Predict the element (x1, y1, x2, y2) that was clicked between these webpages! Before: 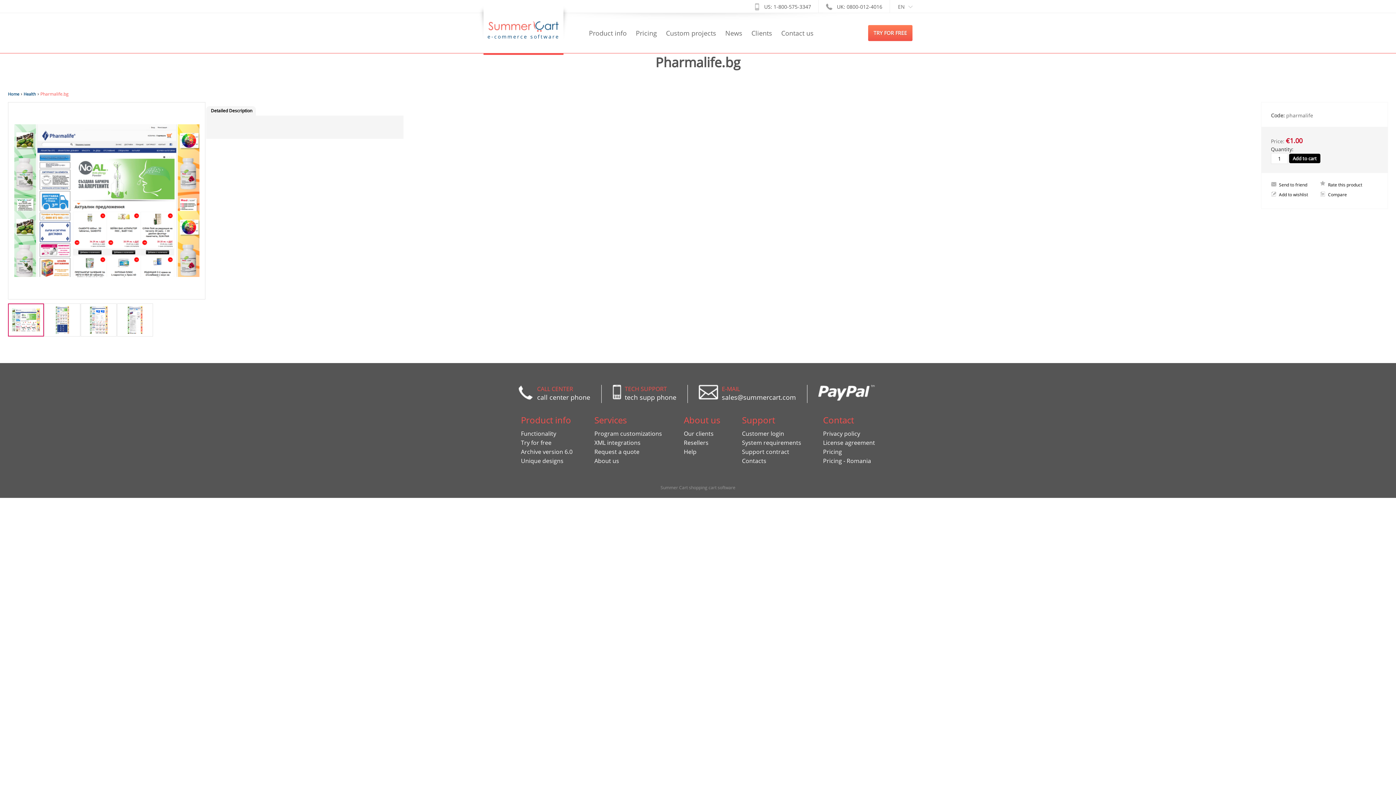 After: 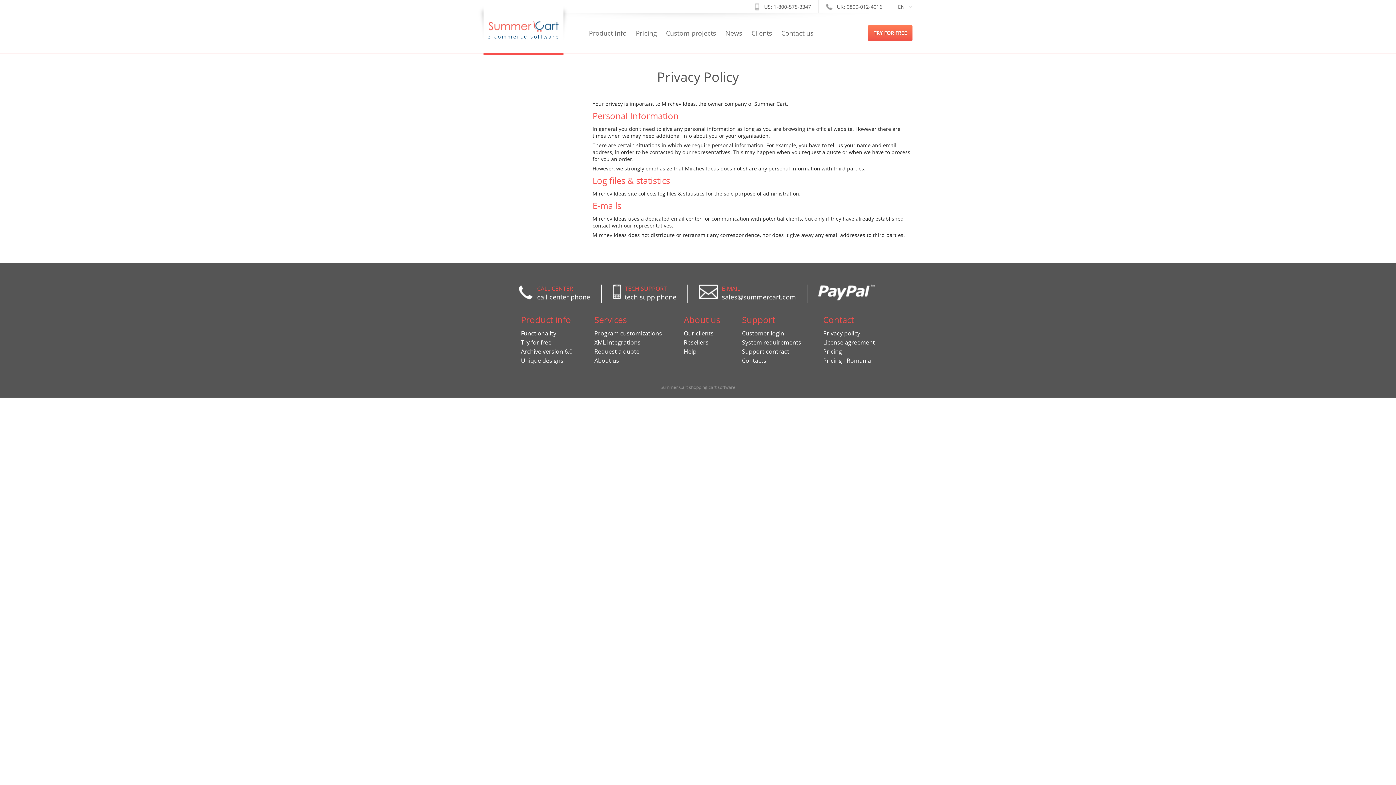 Action: bbox: (823, 429, 875, 437) label: Privacy policy